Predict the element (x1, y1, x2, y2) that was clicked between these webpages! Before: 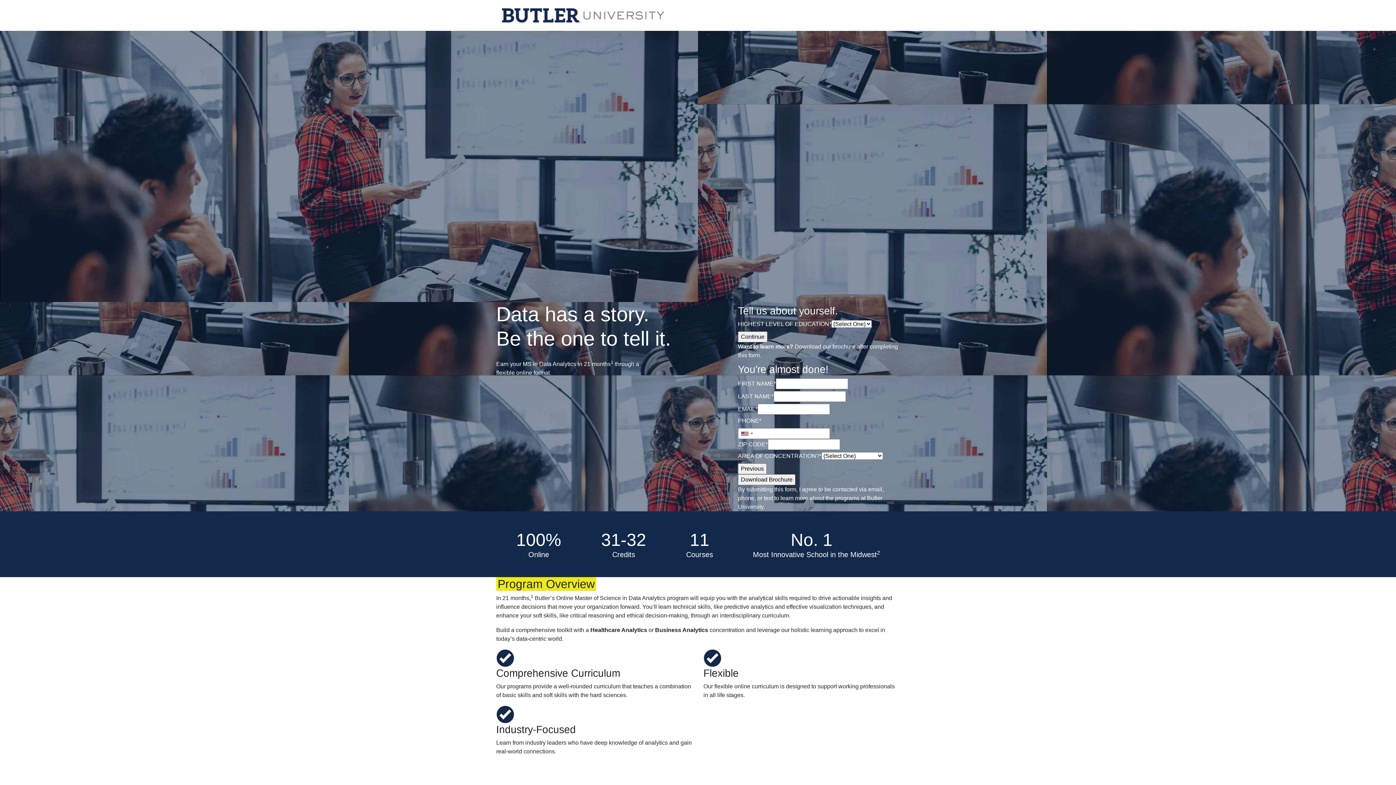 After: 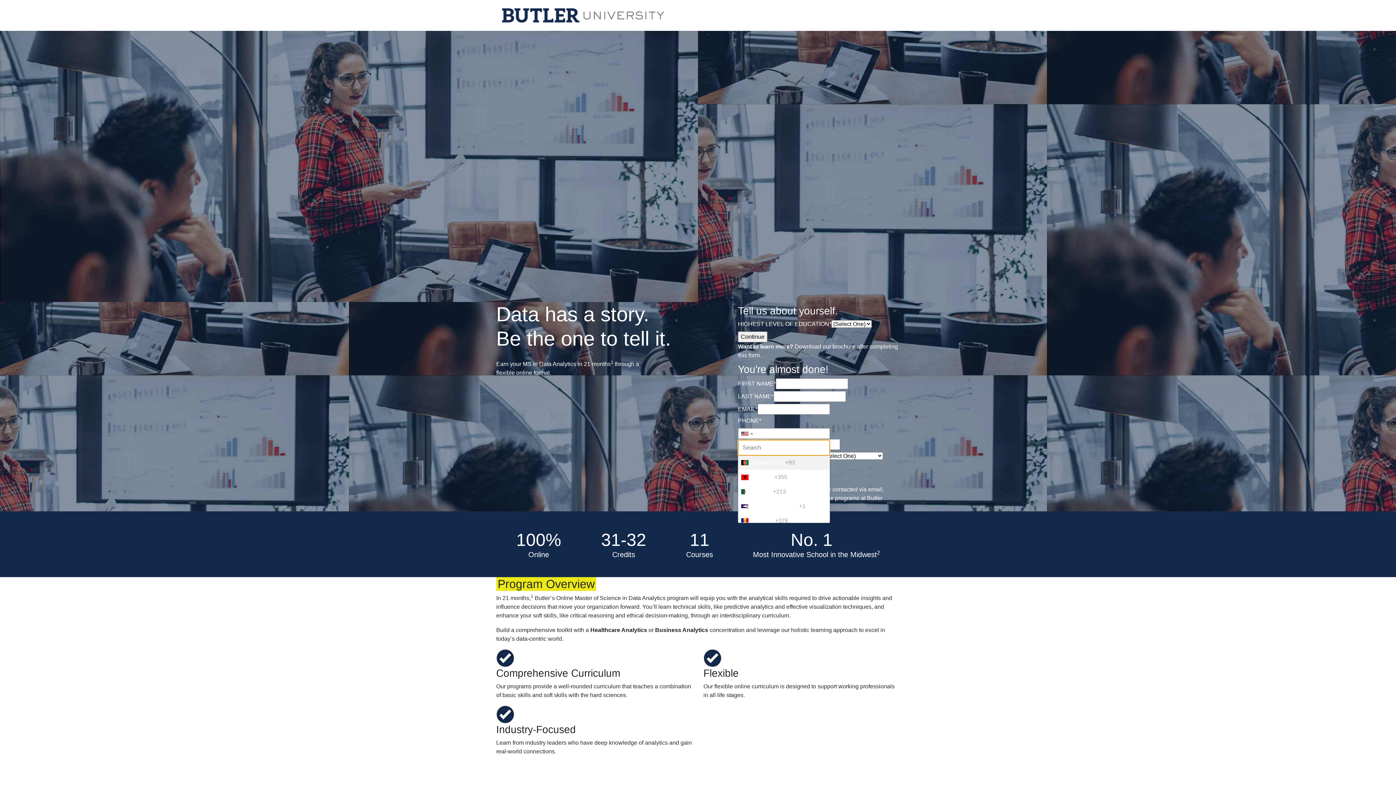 Action: label: Selected country bbox: (738, 428, 755, 438)